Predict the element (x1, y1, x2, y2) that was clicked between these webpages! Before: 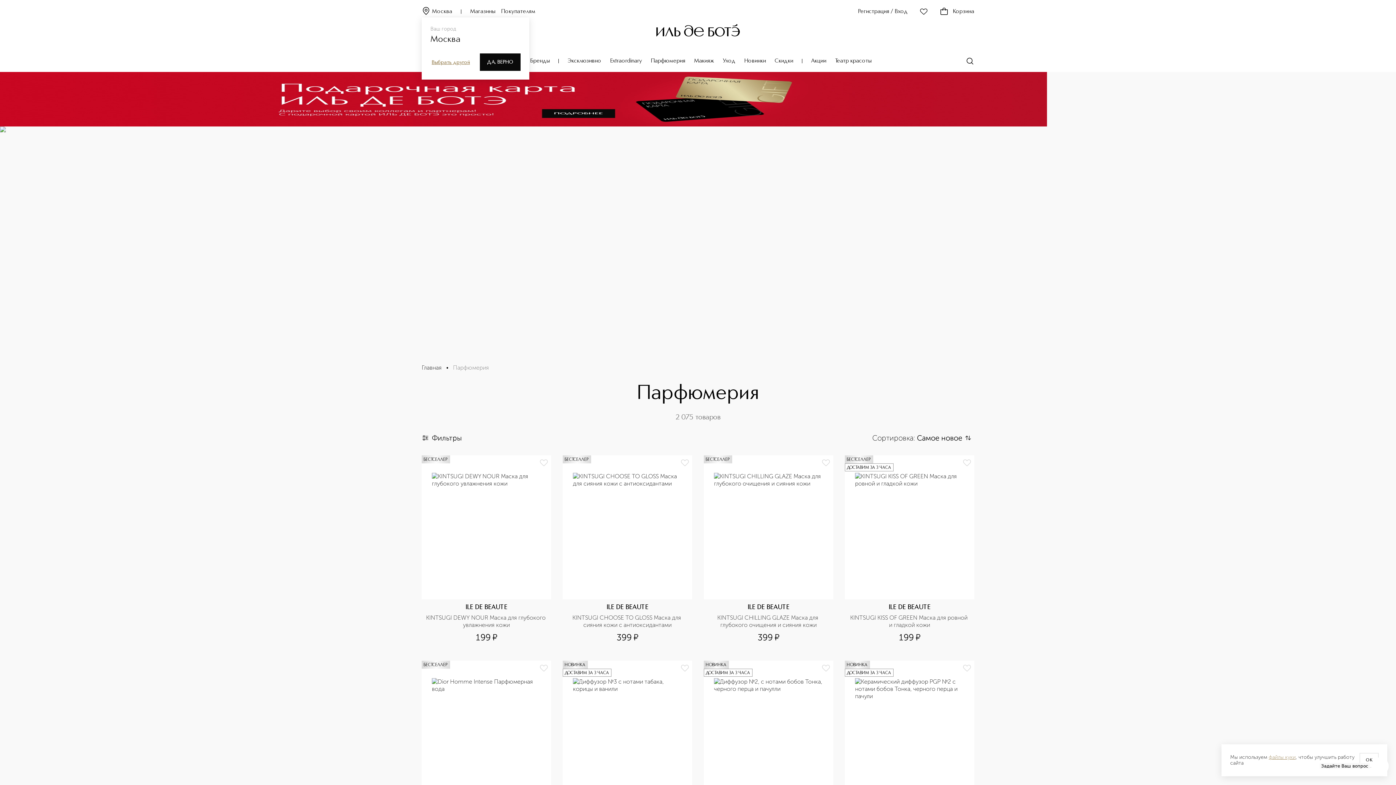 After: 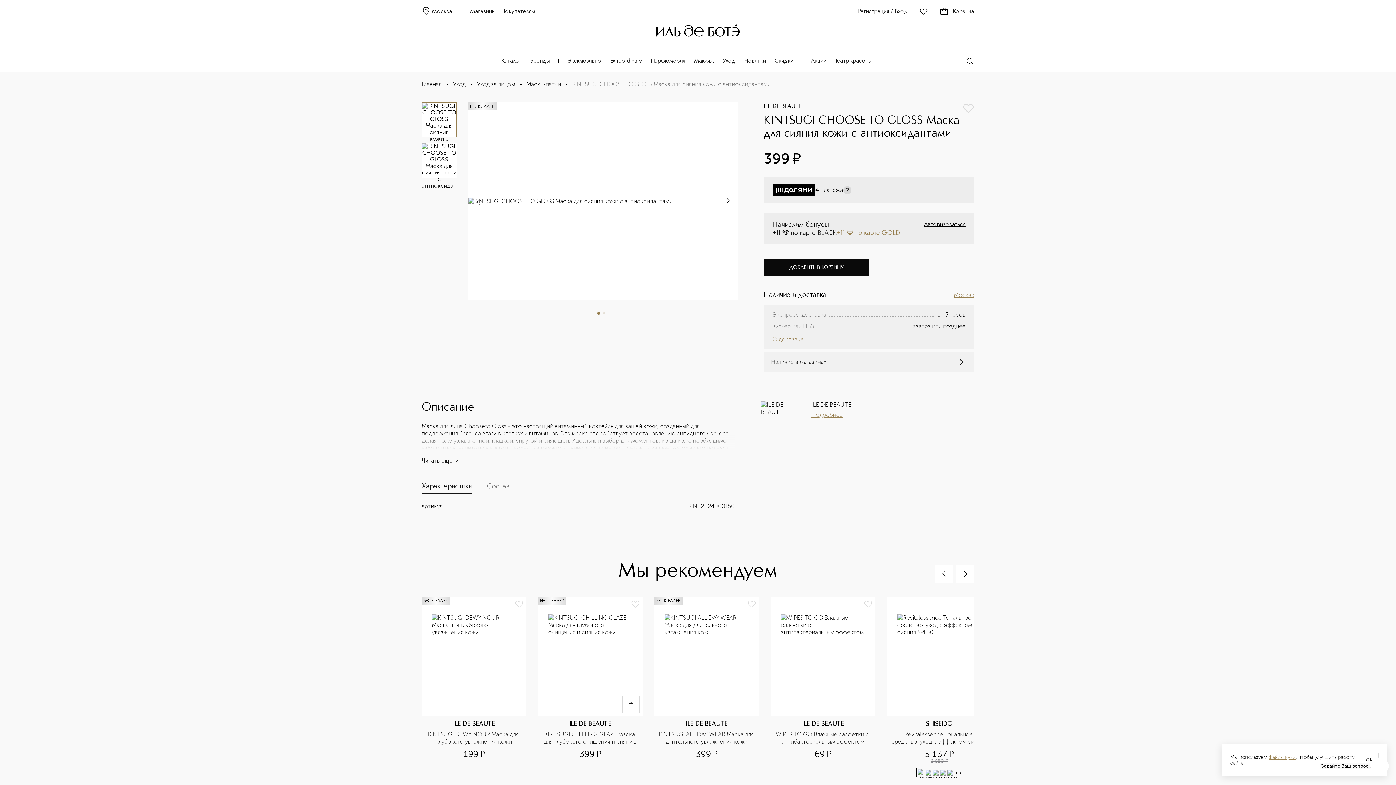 Action: bbox: (567, 614, 688, 628) label: KINTSUGI CHOOSE TO GLOSS Маска для сияния кожи с антиоксидантами